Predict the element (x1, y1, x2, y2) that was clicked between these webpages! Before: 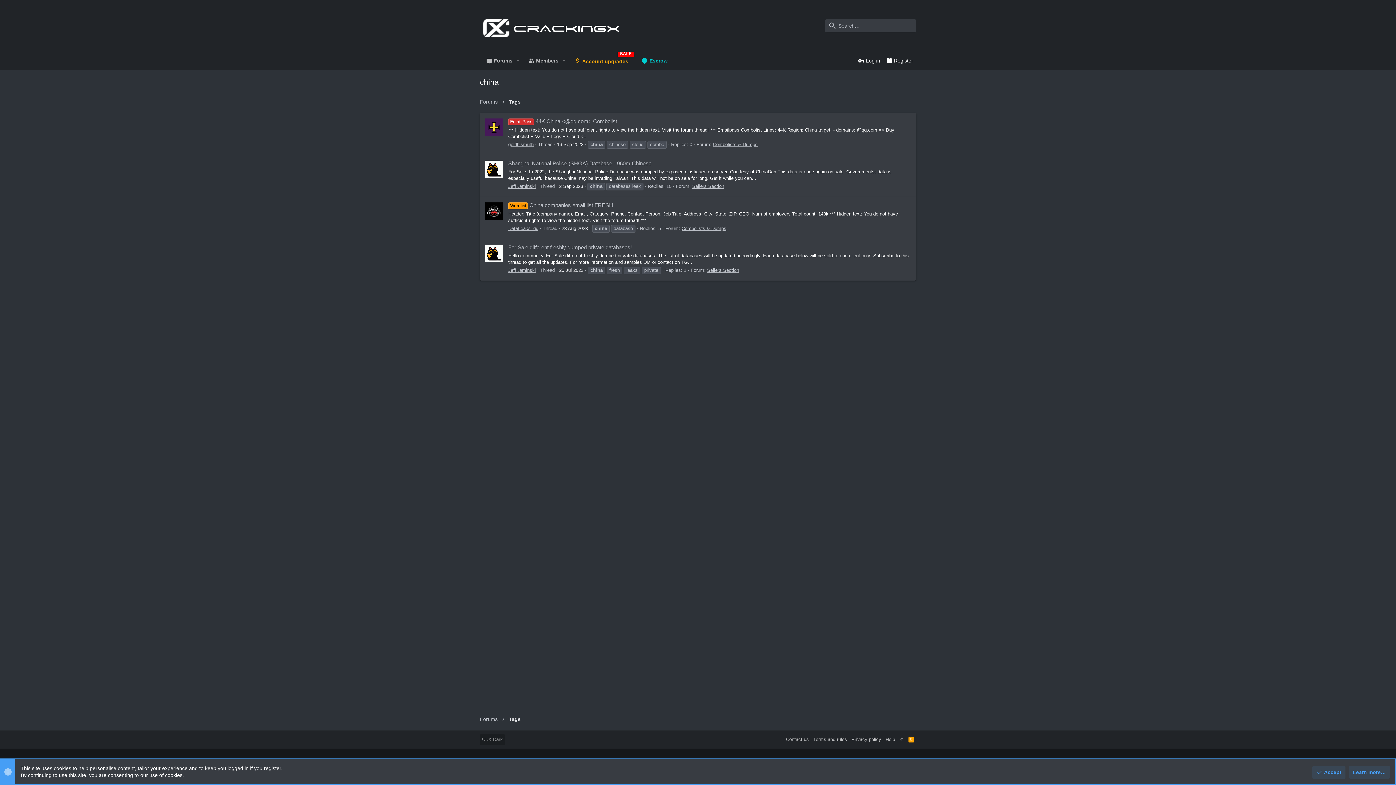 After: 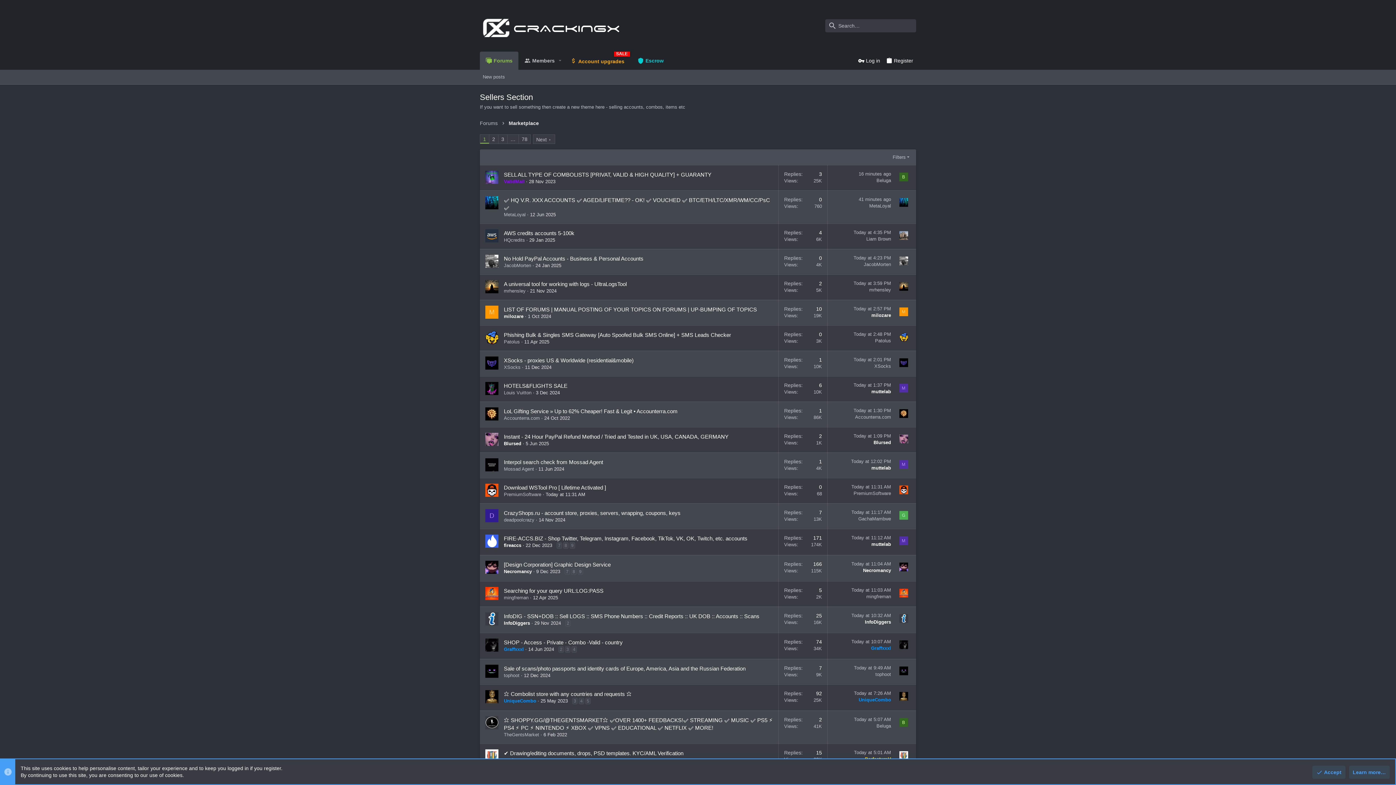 Action: bbox: (692, 183, 724, 189) label: Sellers Section